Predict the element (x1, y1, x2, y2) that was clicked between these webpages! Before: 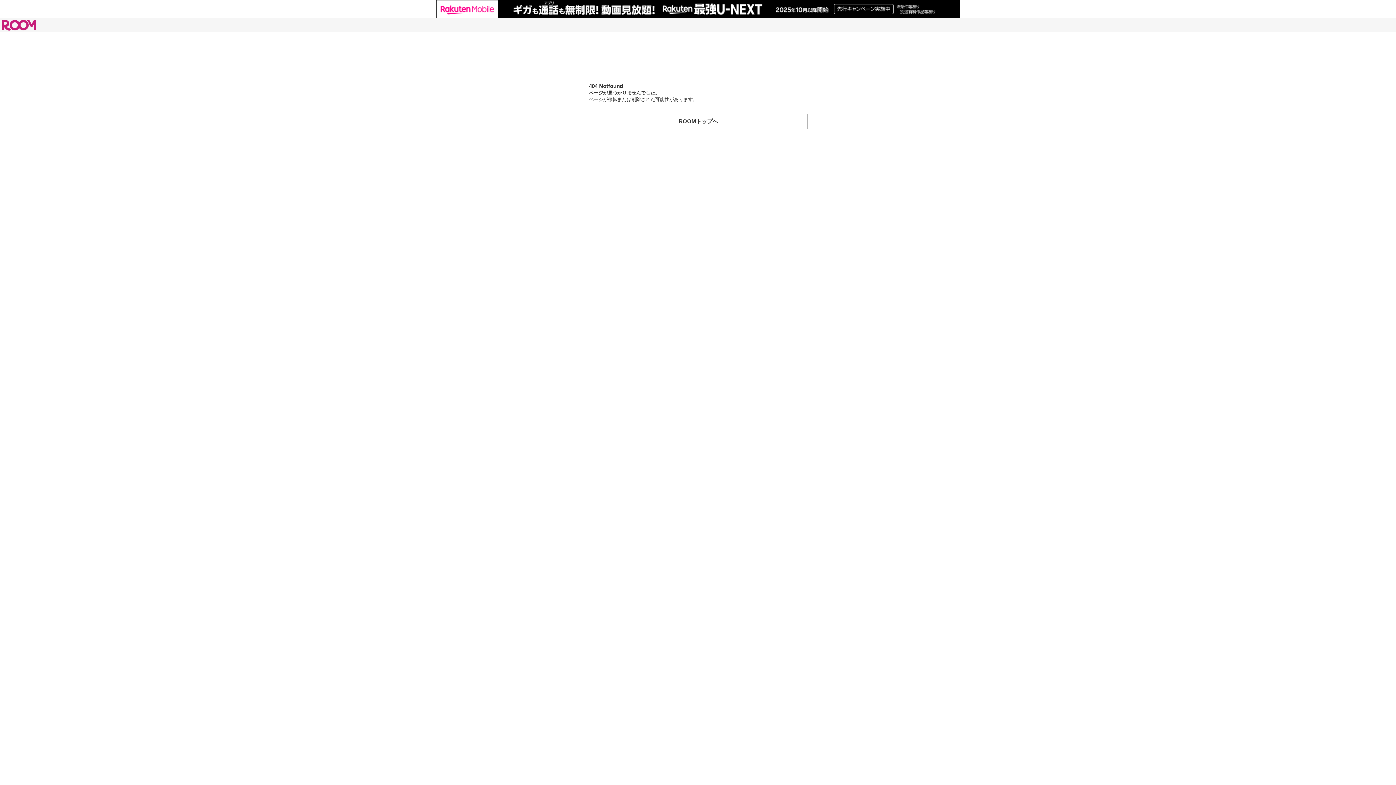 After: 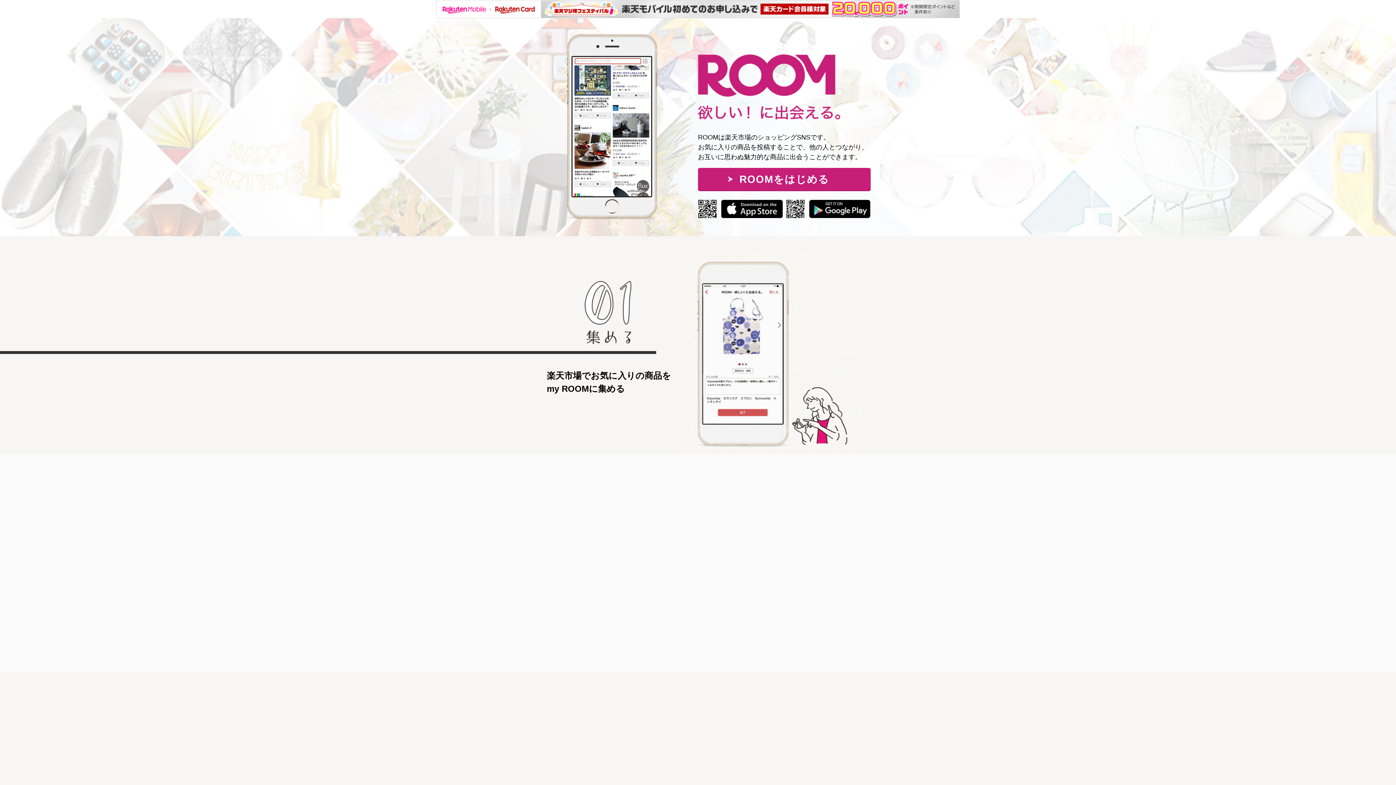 Action: bbox: (589, 113, 808, 129) label: ROOMトップへ